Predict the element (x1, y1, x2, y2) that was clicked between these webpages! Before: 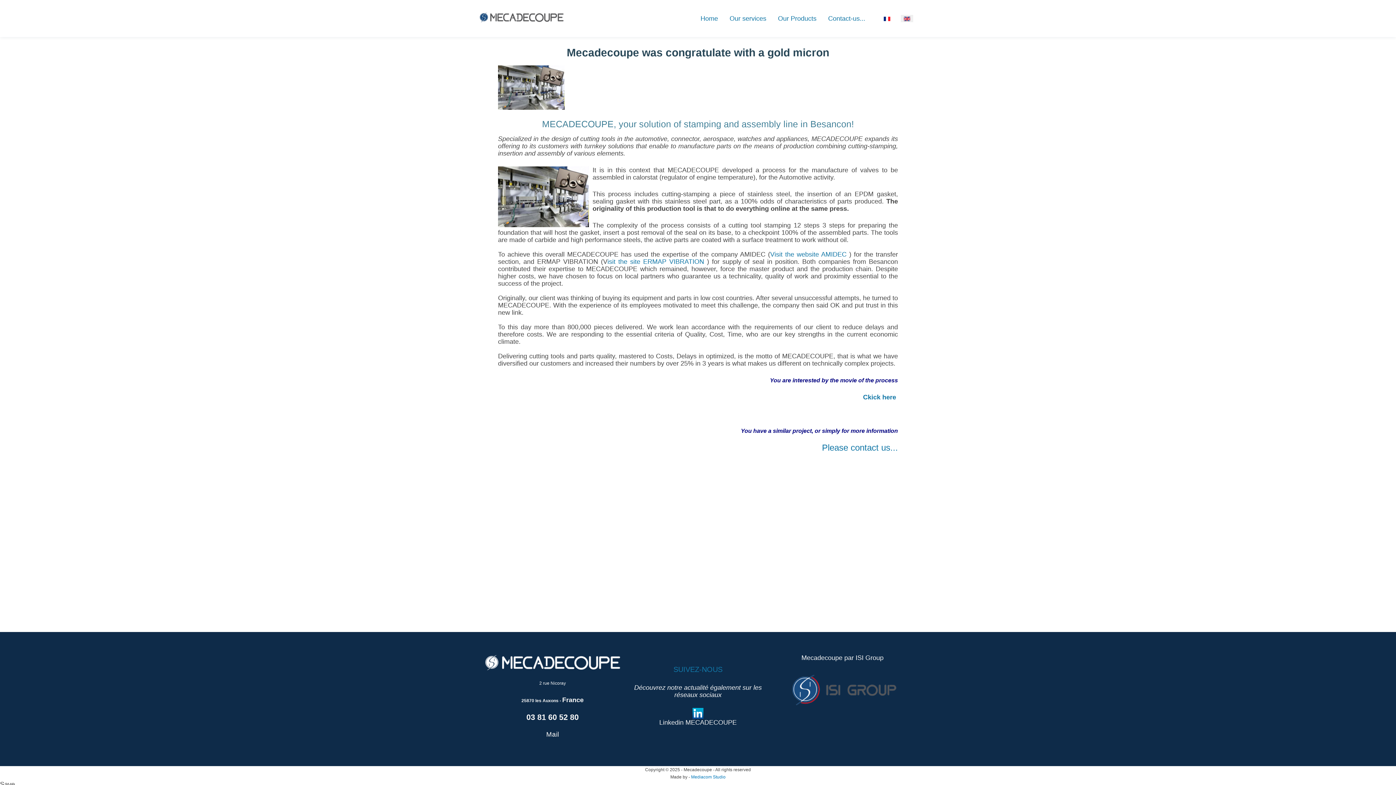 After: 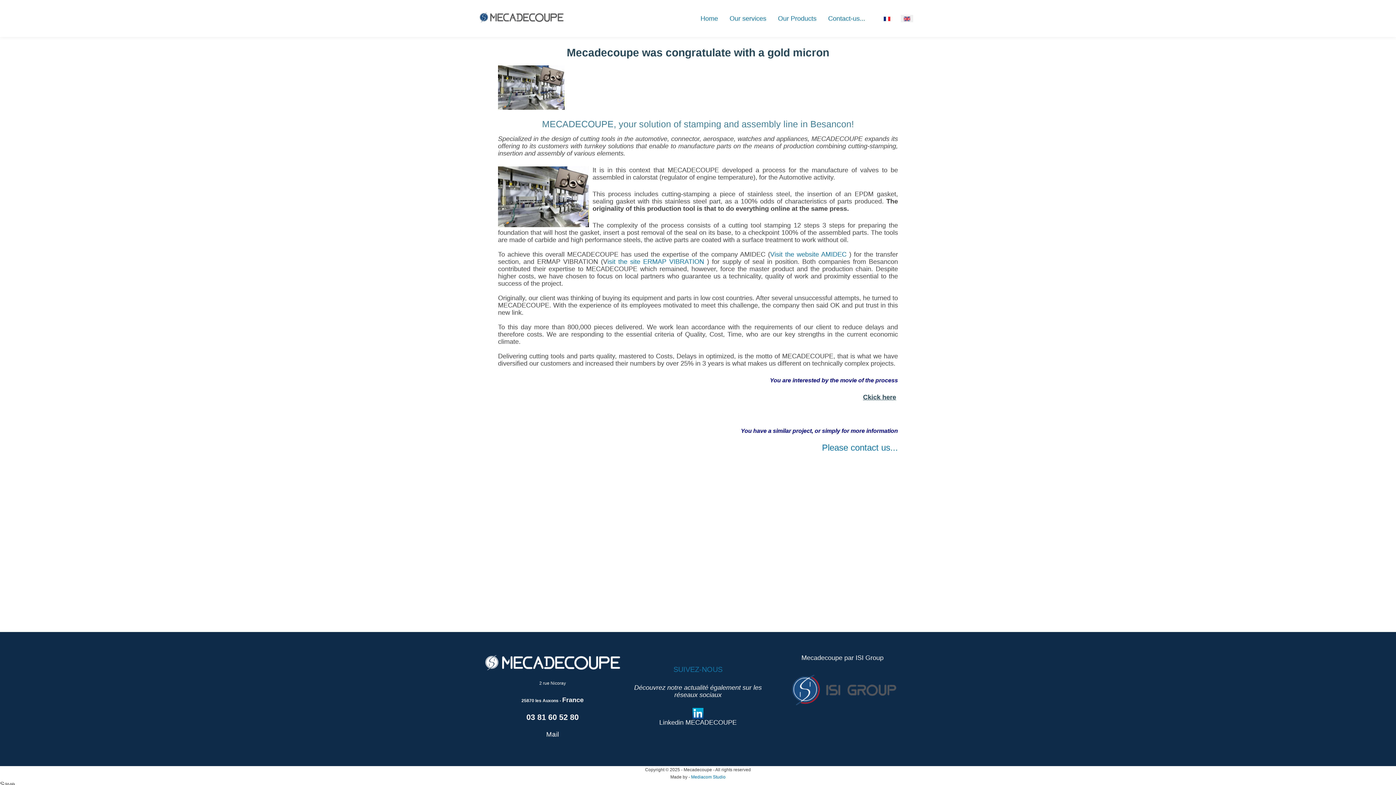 Action: label: Ckick here bbox: (863, 393, 896, 400)